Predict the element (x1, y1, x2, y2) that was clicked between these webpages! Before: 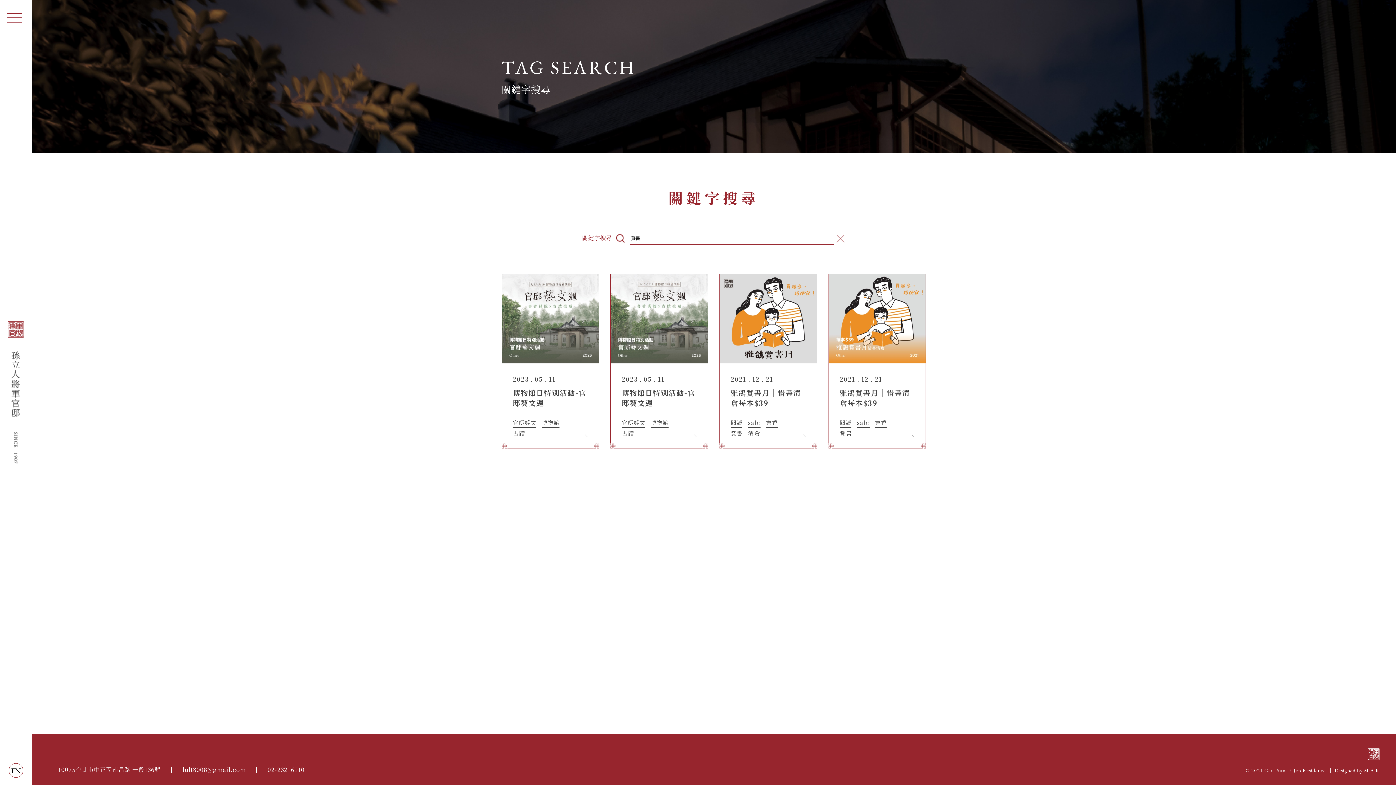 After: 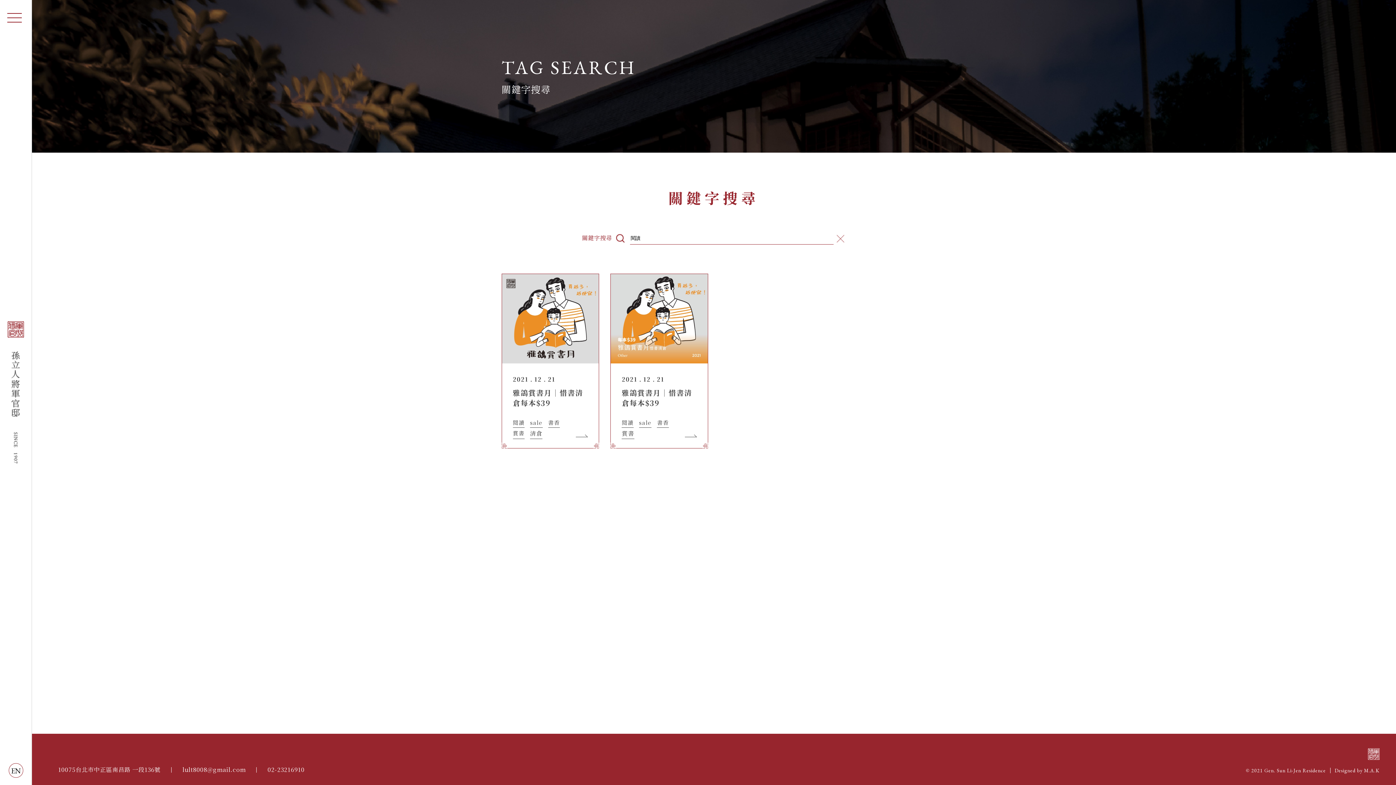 Action: label: 閱讀 bbox: (730, 419, 742, 428)